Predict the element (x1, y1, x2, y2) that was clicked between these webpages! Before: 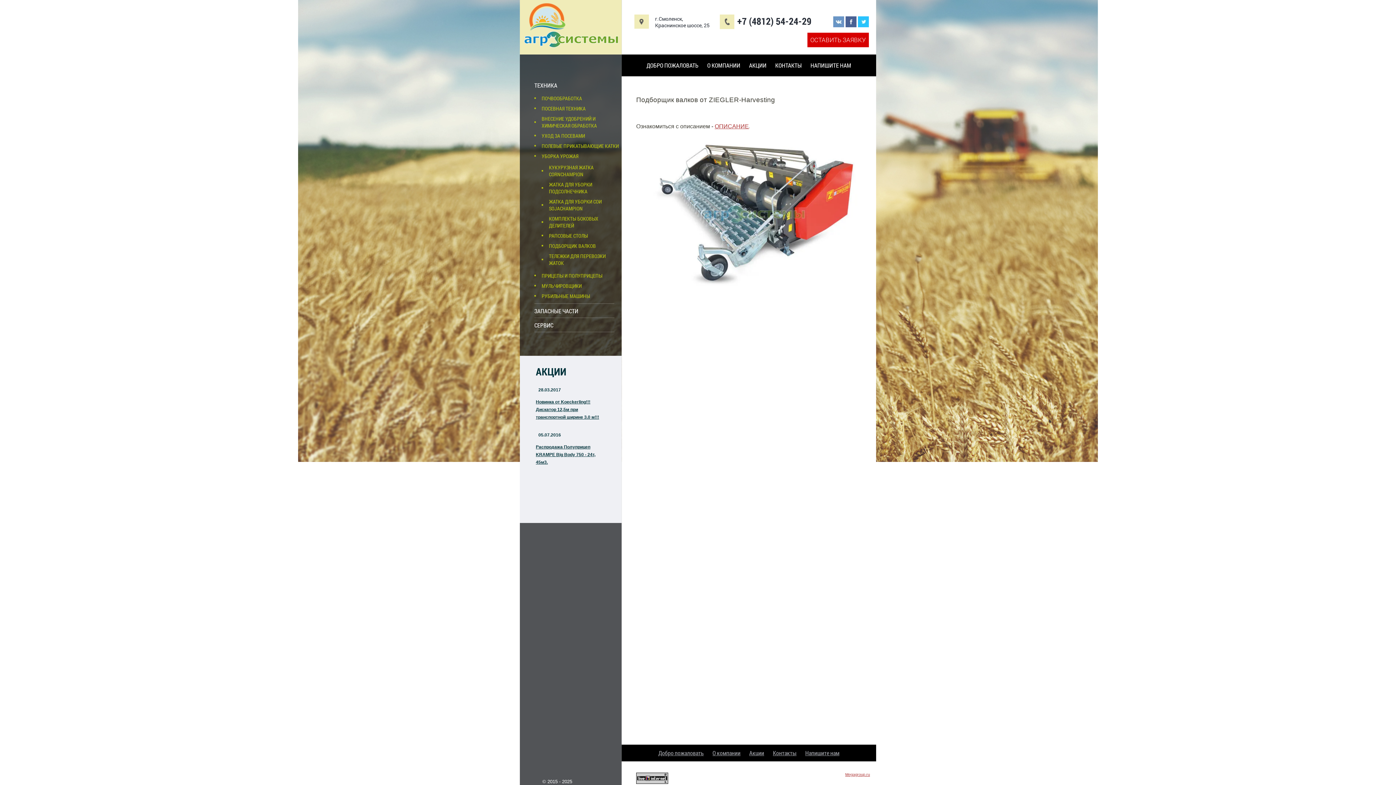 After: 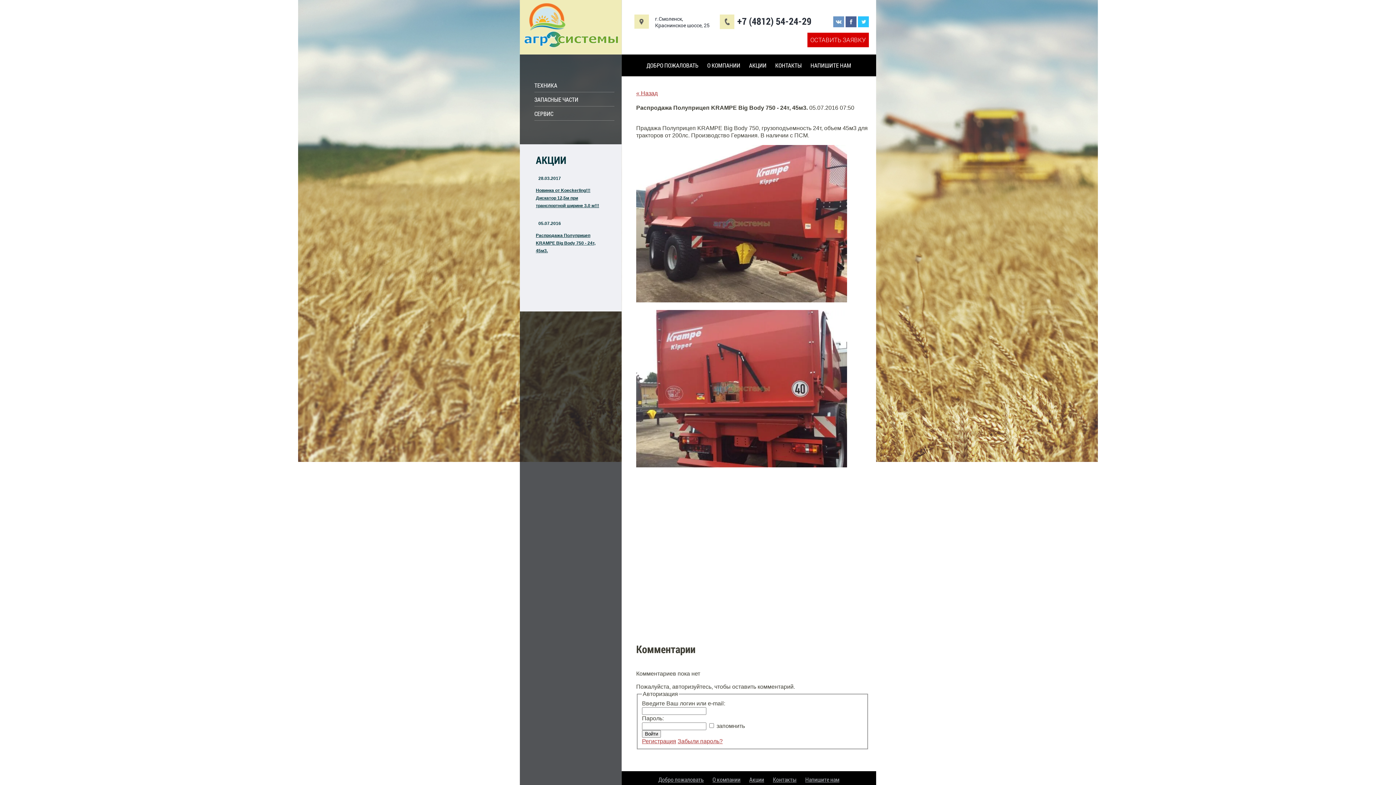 Action: label: Распродажа Полуприцеп KRAMPE Big Body 750 - 24т, 45м3. bbox: (536, 444, 595, 465)